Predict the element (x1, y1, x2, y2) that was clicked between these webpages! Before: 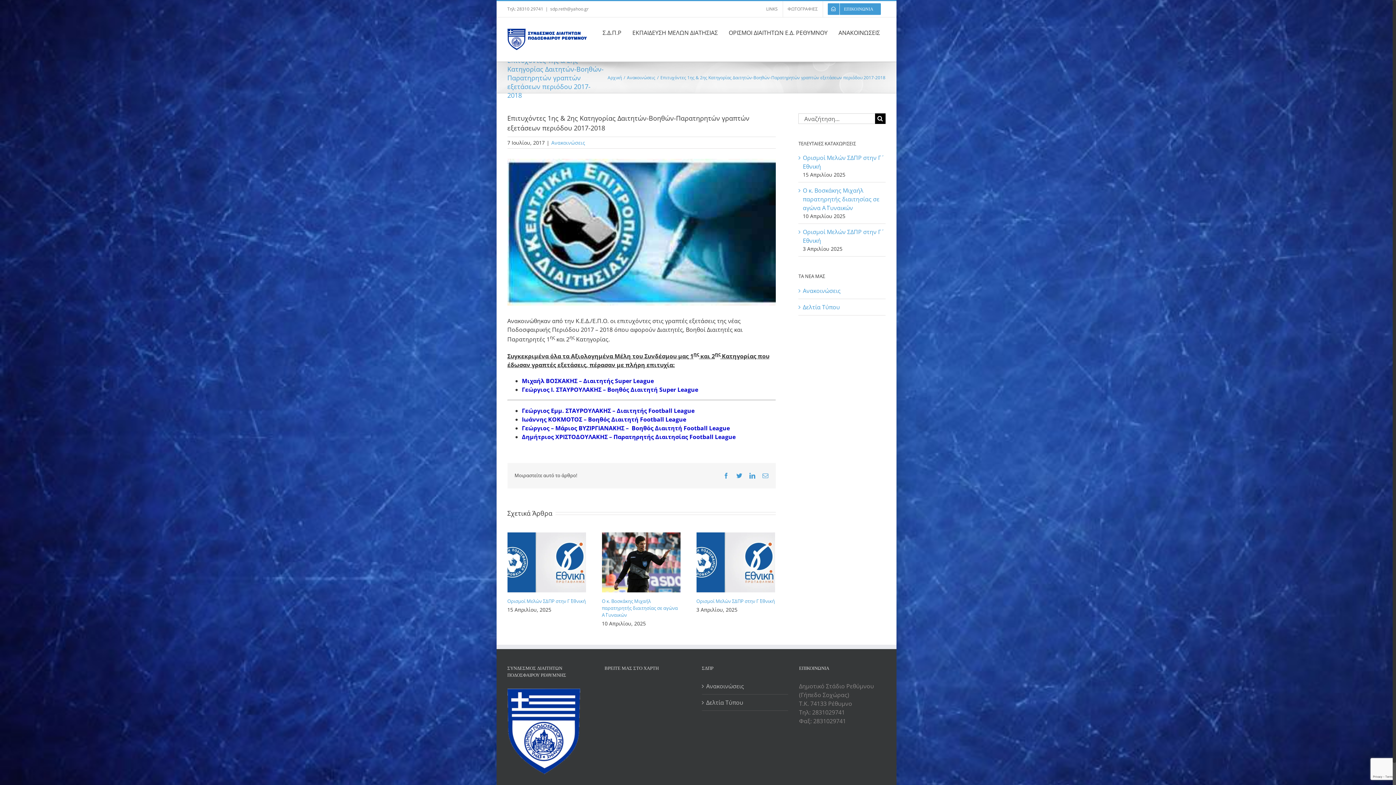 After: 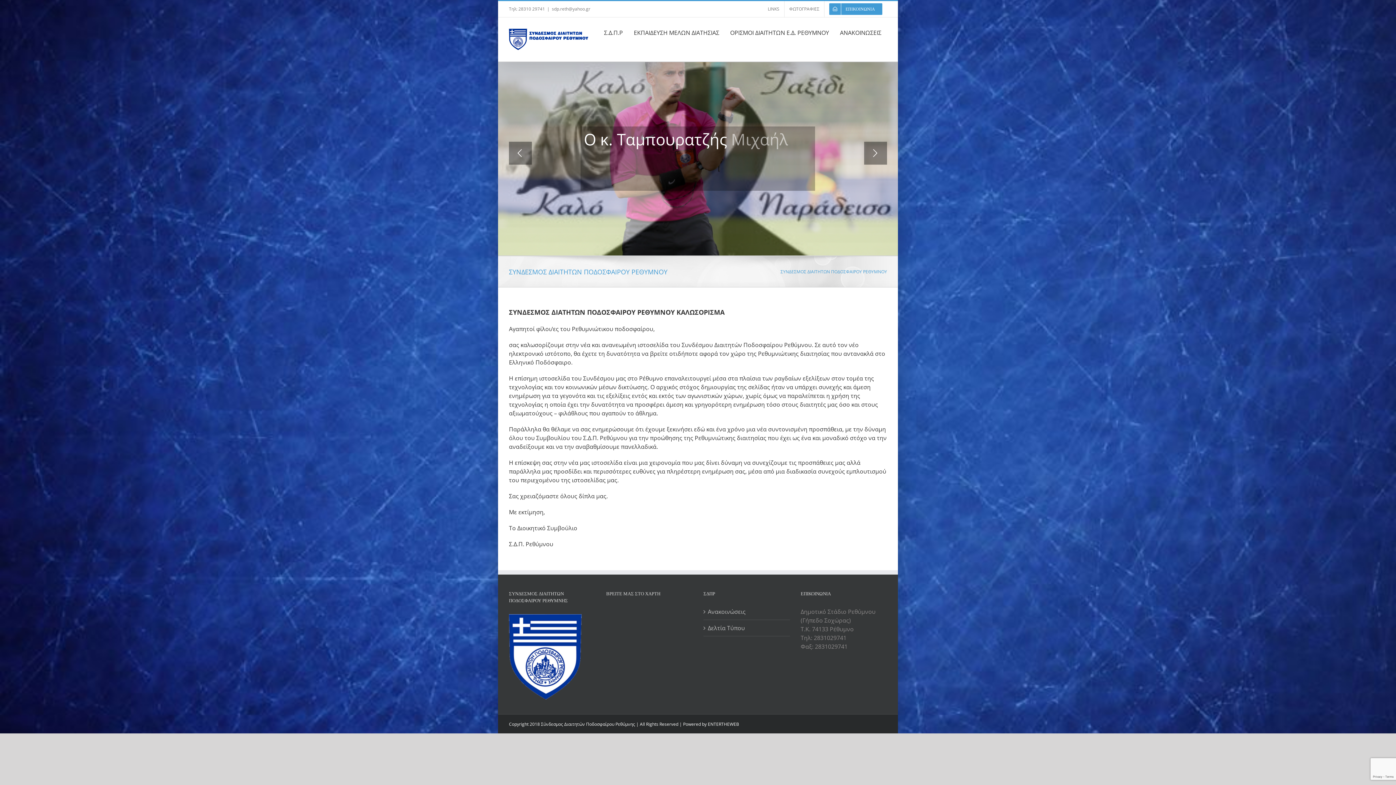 Action: bbox: (507, 28, 586, 50)